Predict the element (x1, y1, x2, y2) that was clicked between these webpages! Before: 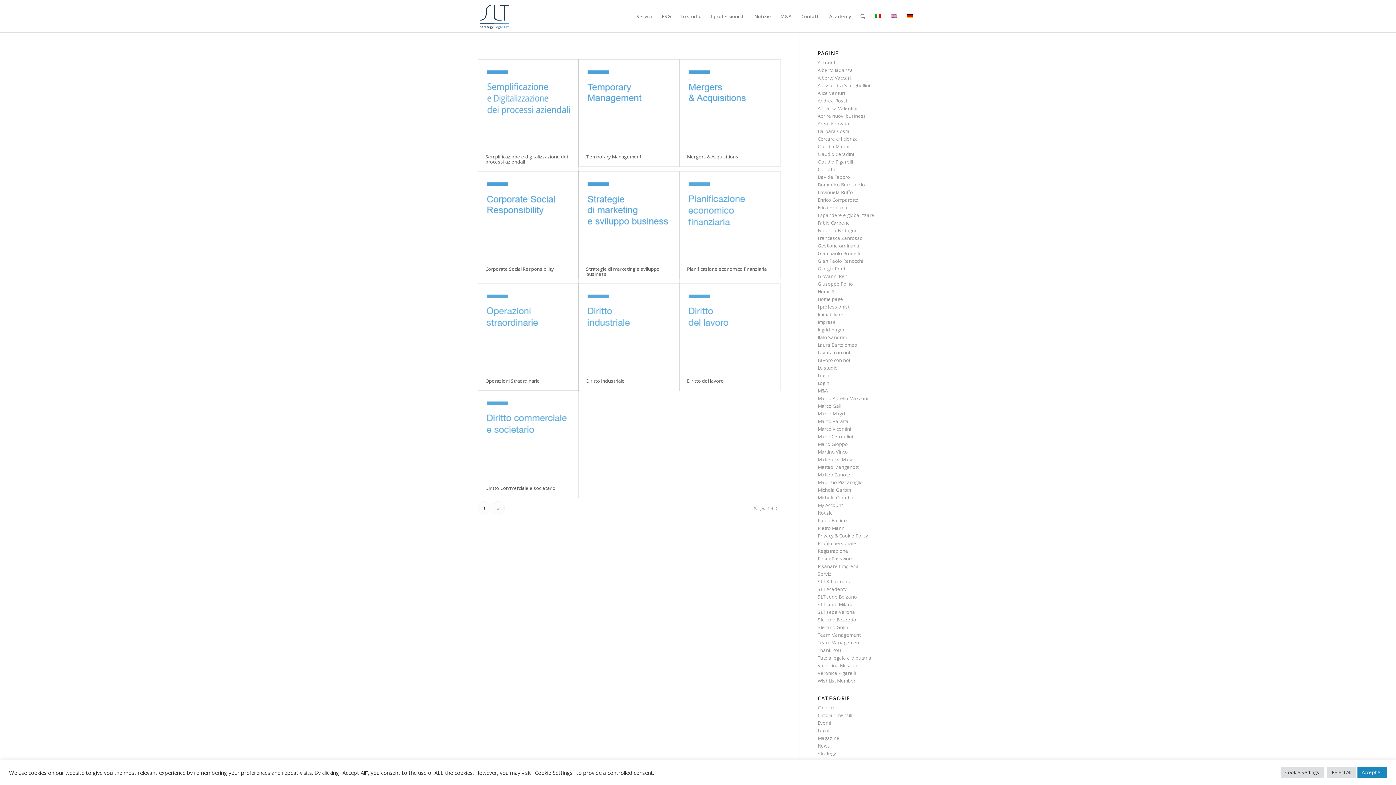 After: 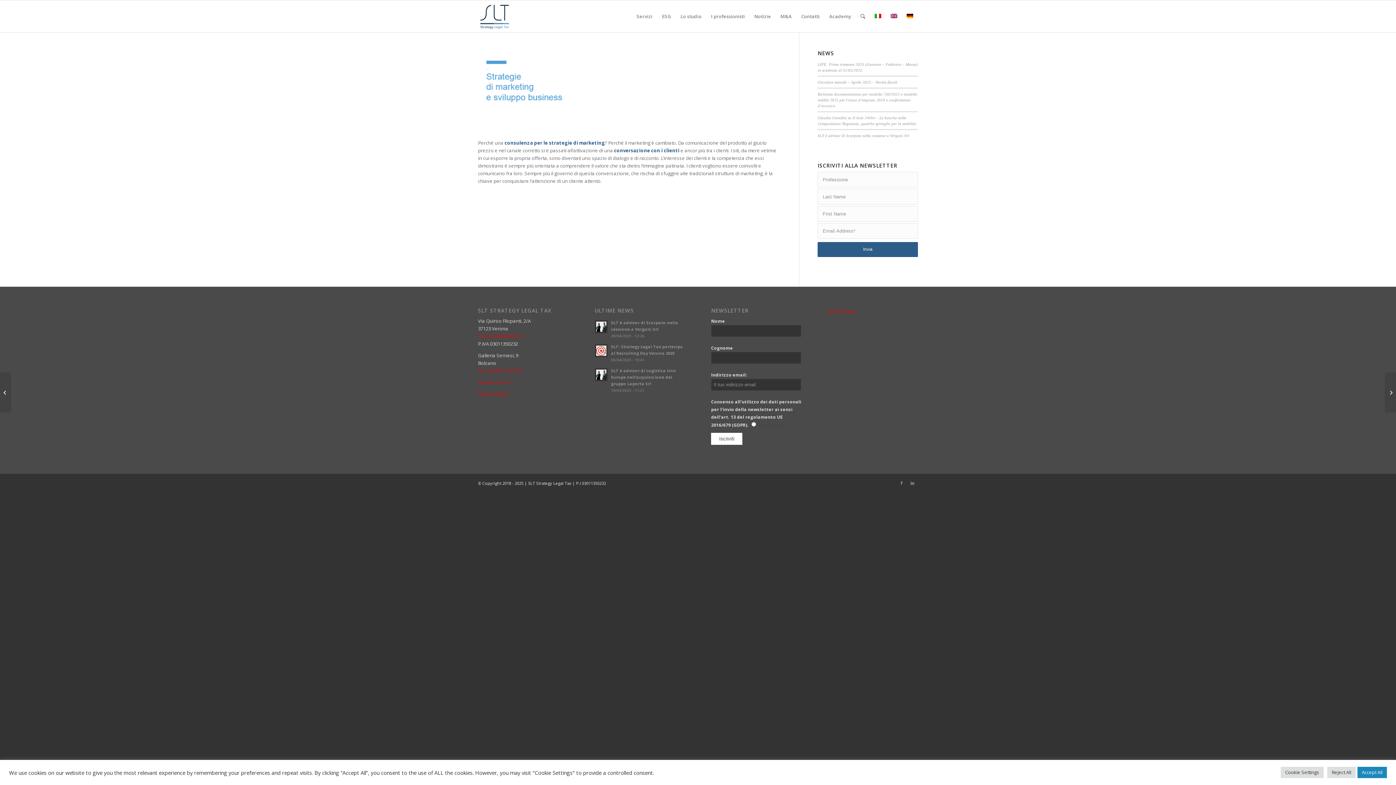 Action: bbox: (579, 171, 679, 259)